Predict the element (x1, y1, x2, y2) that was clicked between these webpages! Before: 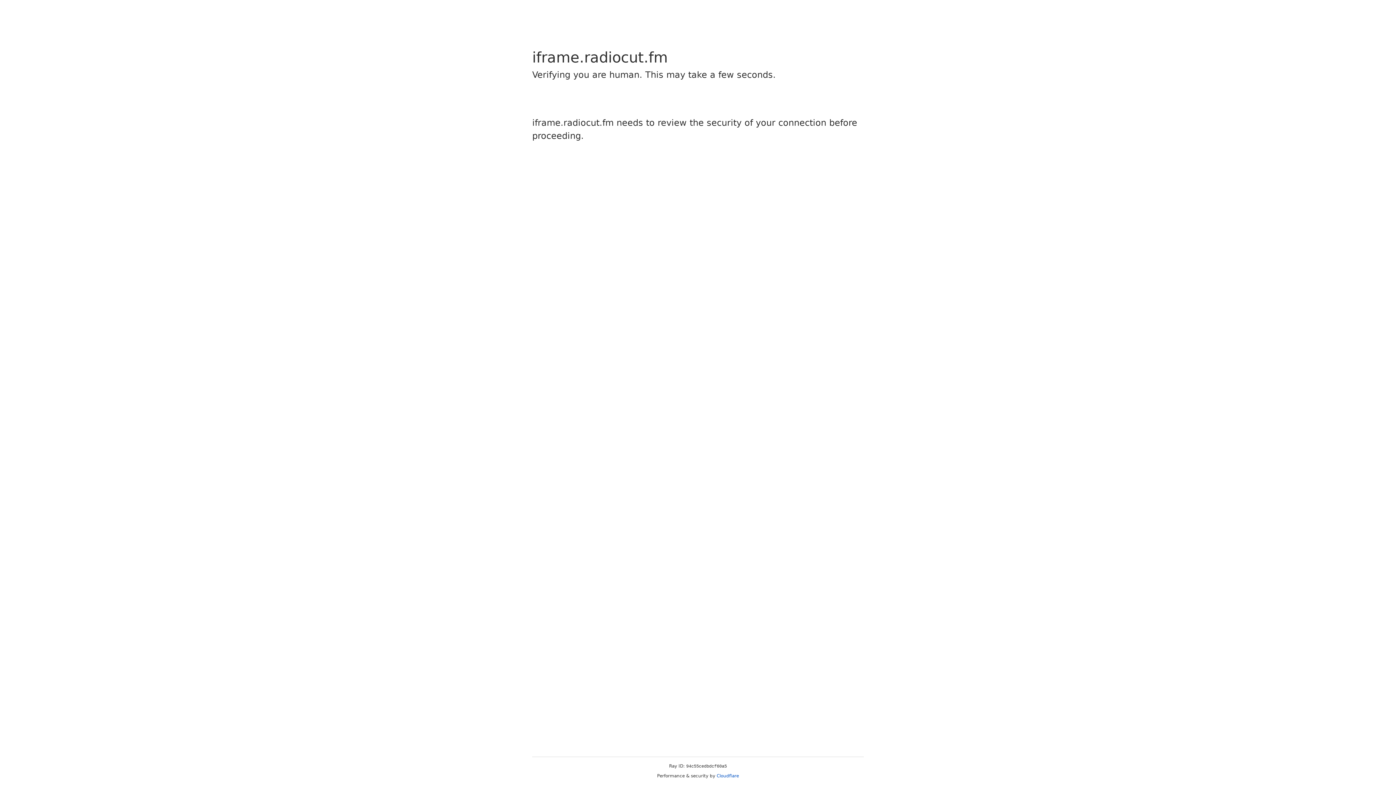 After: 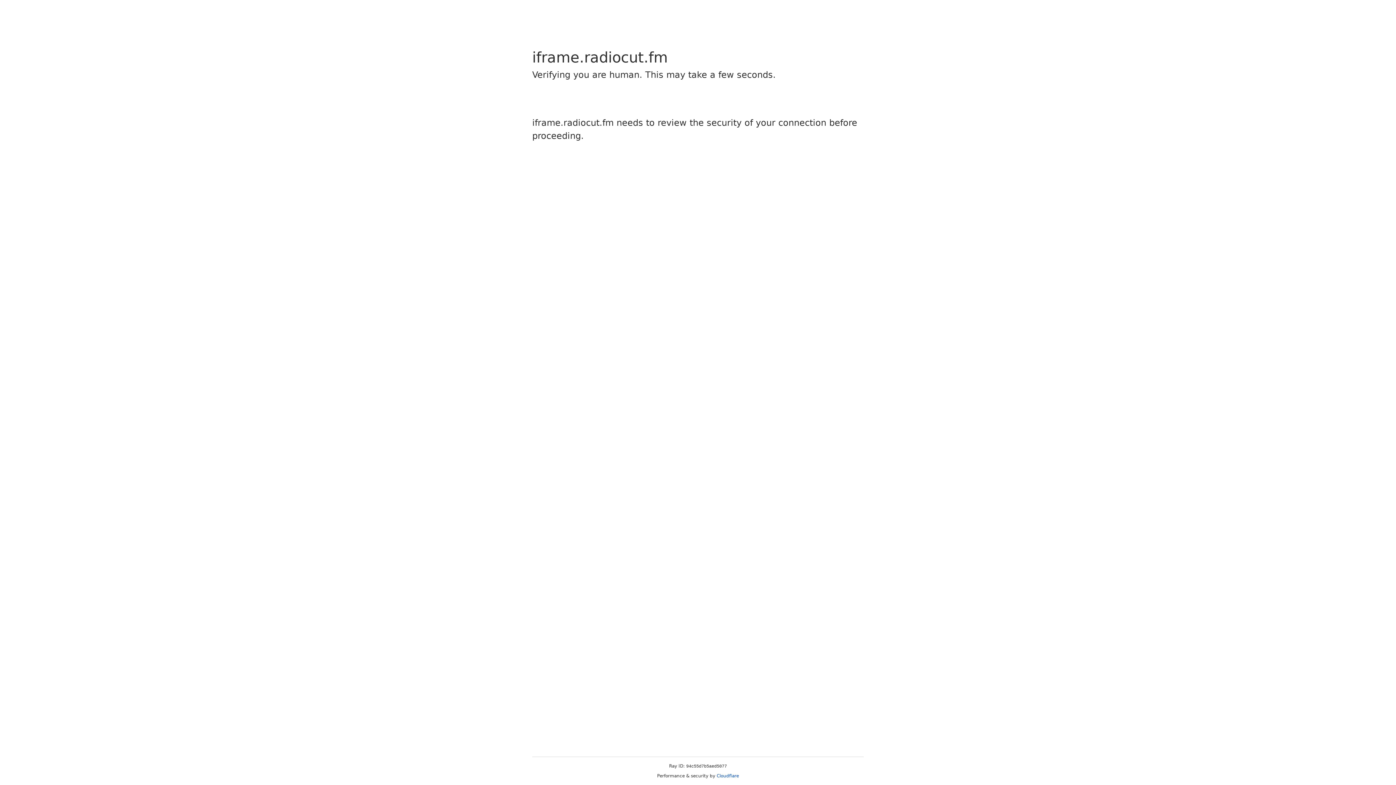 Action: bbox: (716, 773, 739, 778) label: Cloudflare